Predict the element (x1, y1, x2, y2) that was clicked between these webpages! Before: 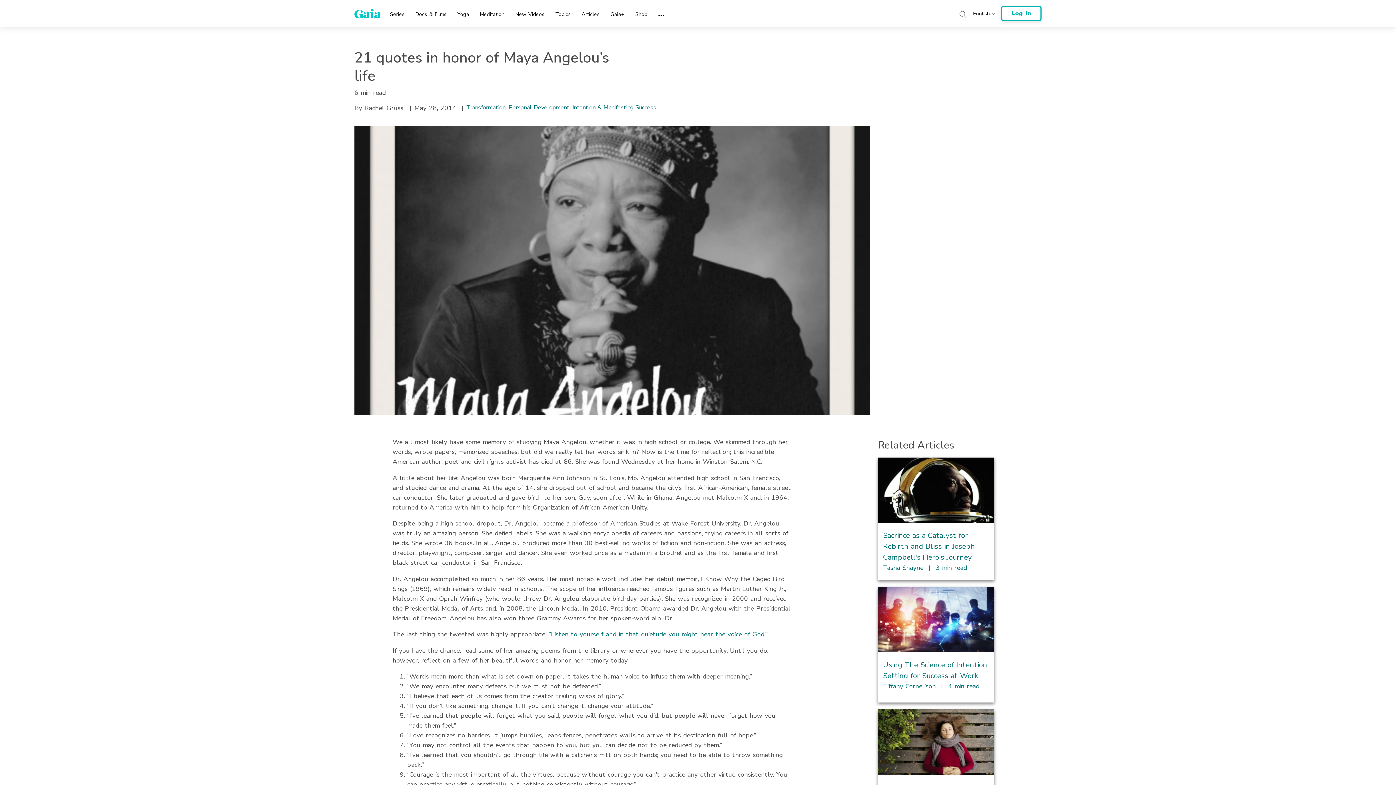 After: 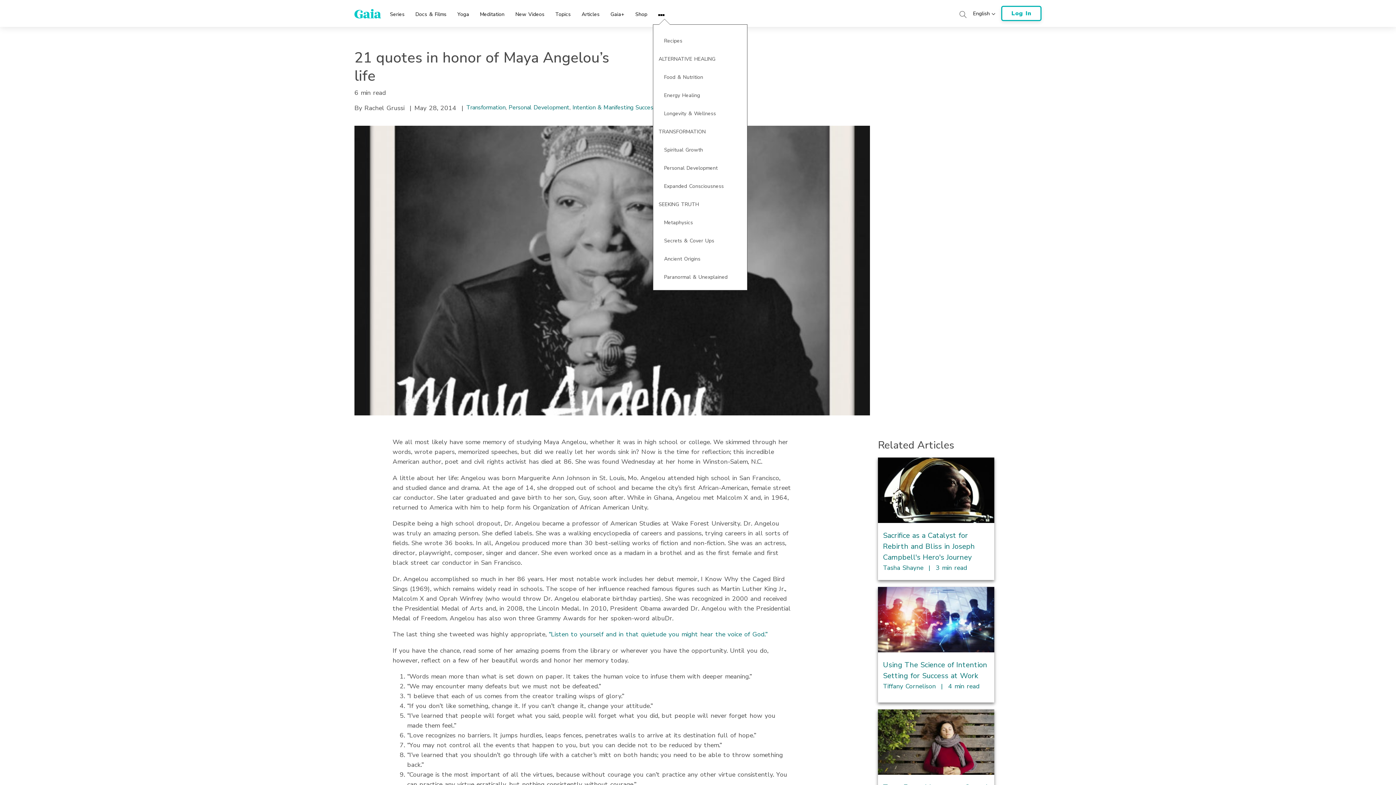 Action: label: More bbox: (658, 6, 664, 20)